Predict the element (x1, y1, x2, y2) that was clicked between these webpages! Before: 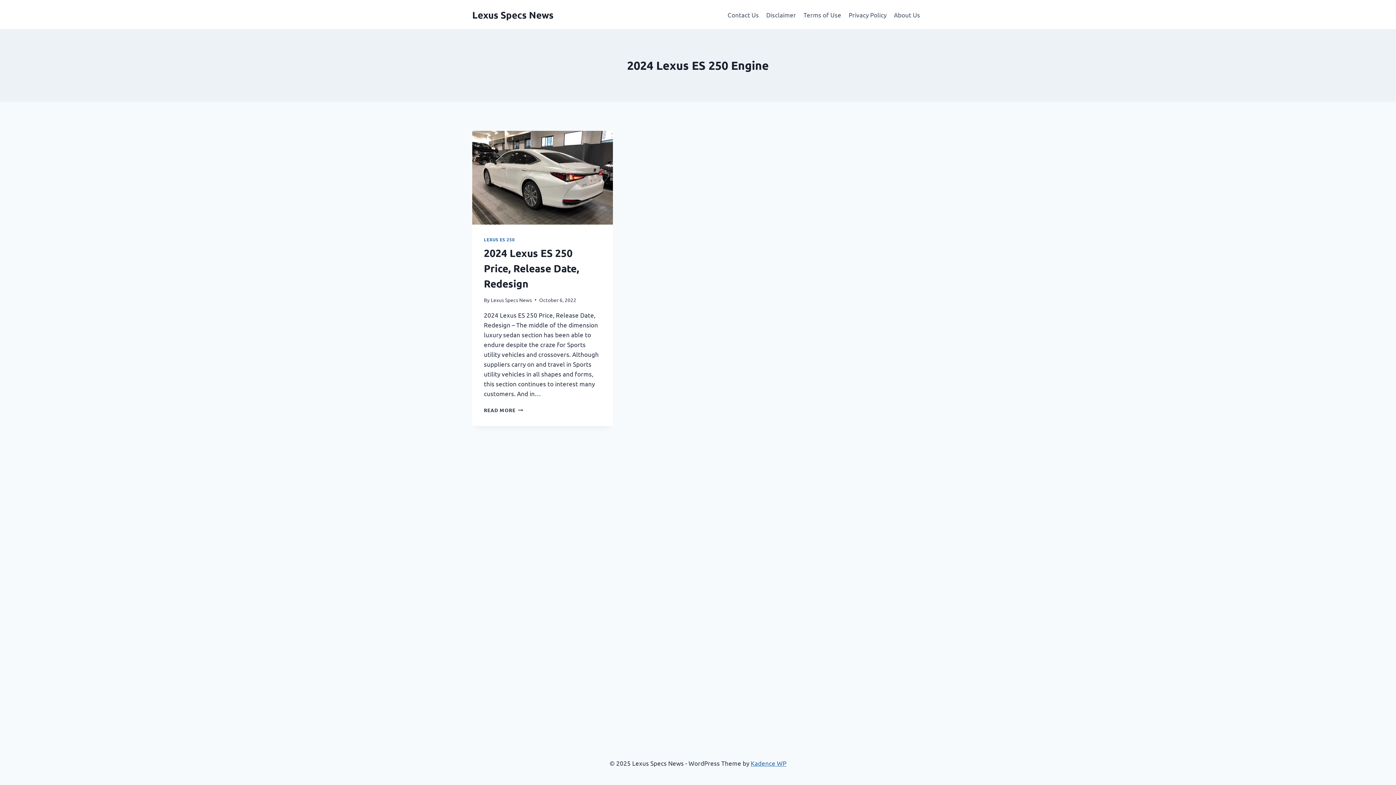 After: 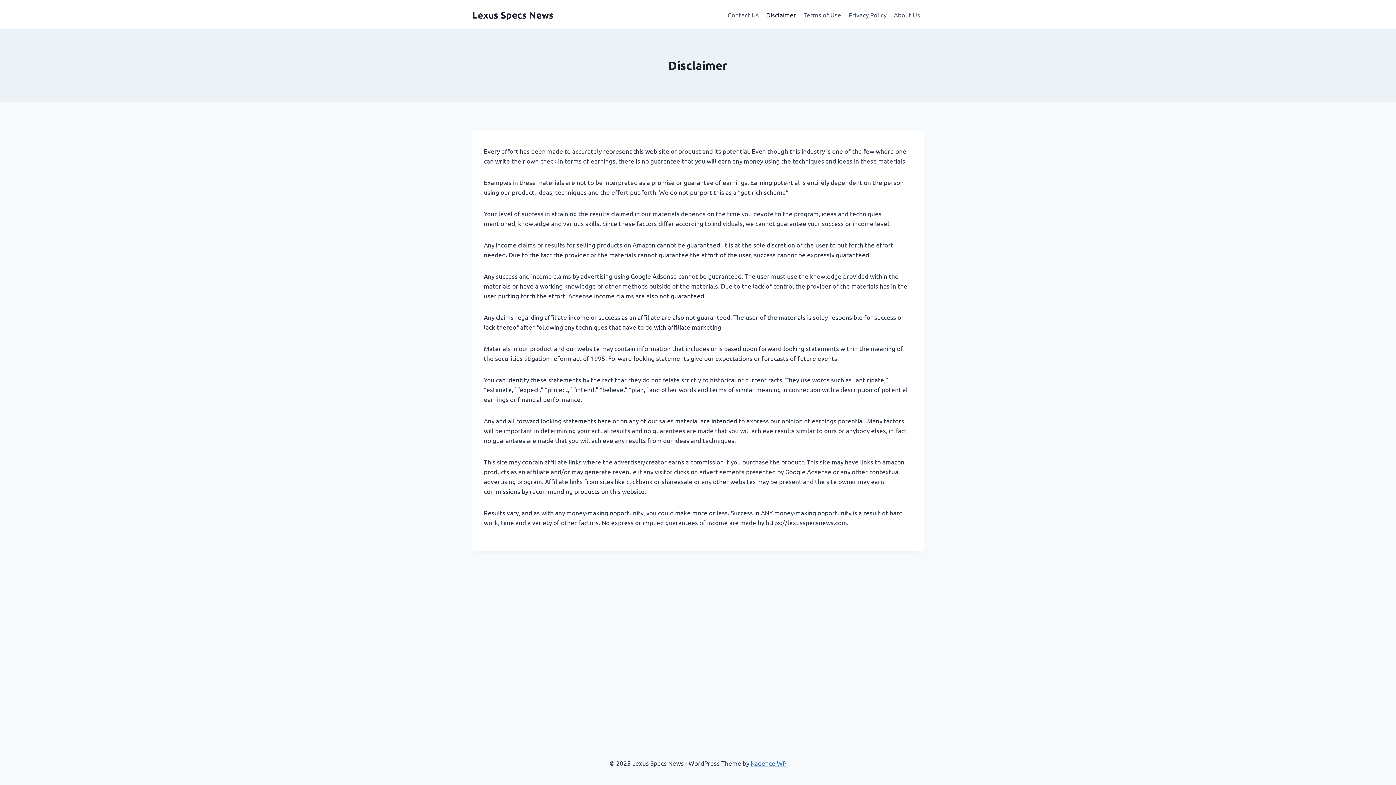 Action: bbox: (762, 5, 799, 23) label: Disclaimer